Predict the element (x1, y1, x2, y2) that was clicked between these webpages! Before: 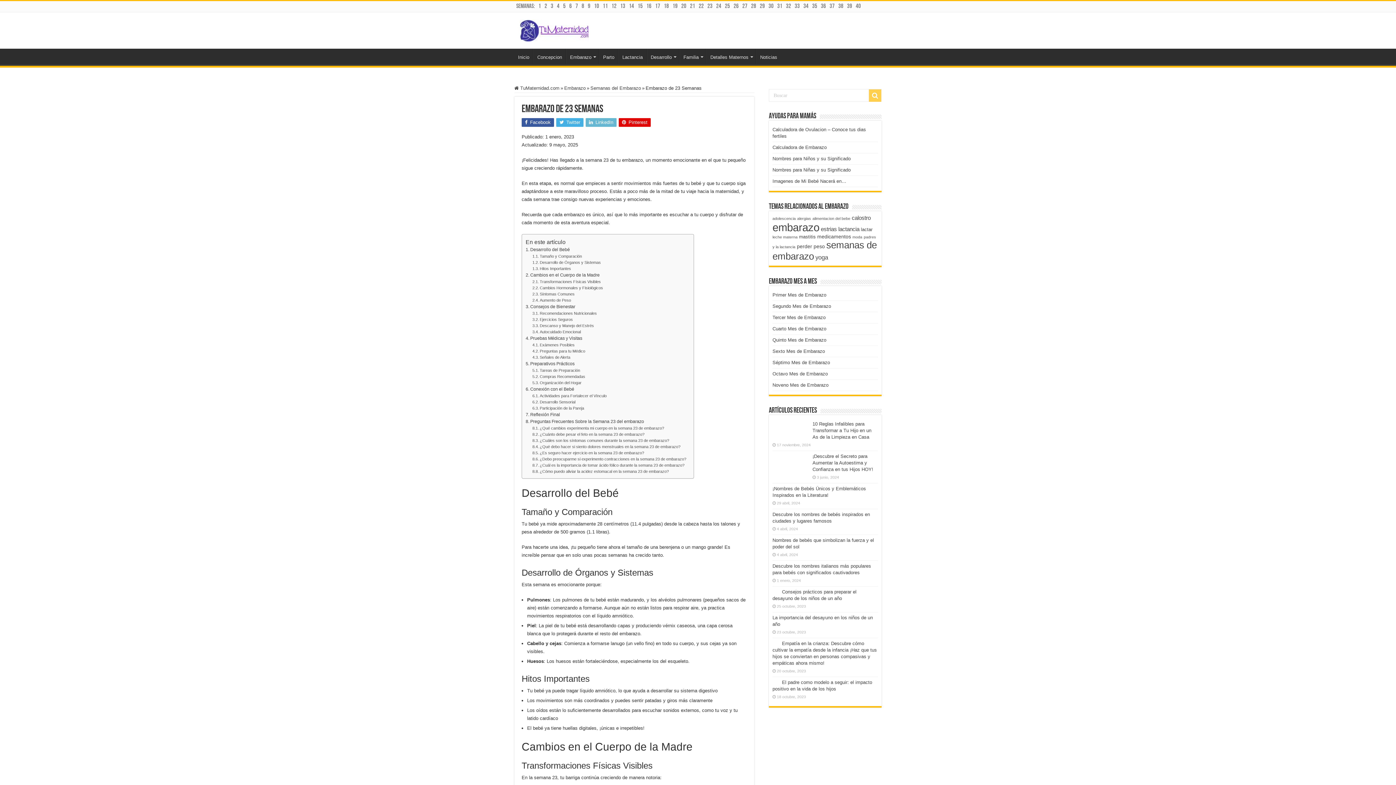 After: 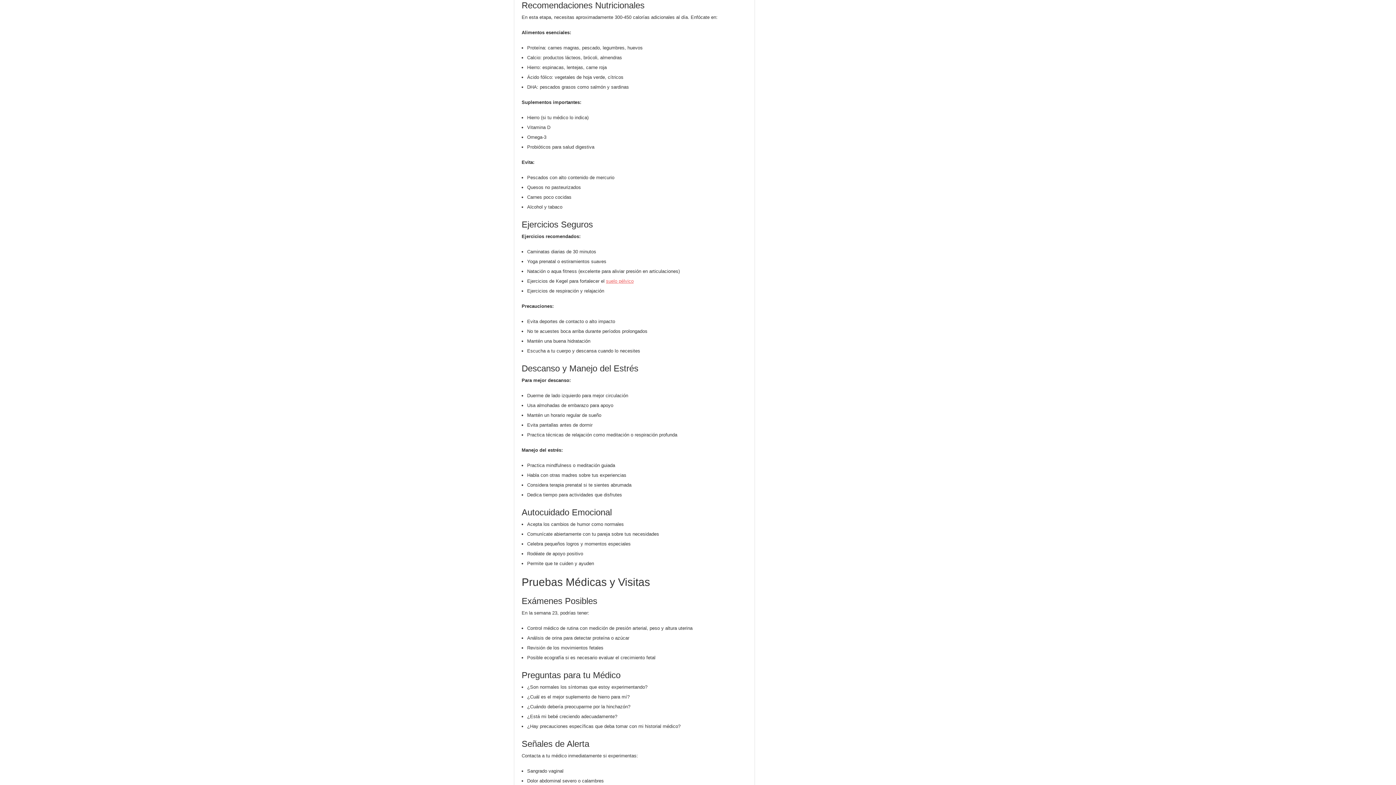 Action: label: Recomendaciones Nutricionales bbox: (532, 310, 596, 316)